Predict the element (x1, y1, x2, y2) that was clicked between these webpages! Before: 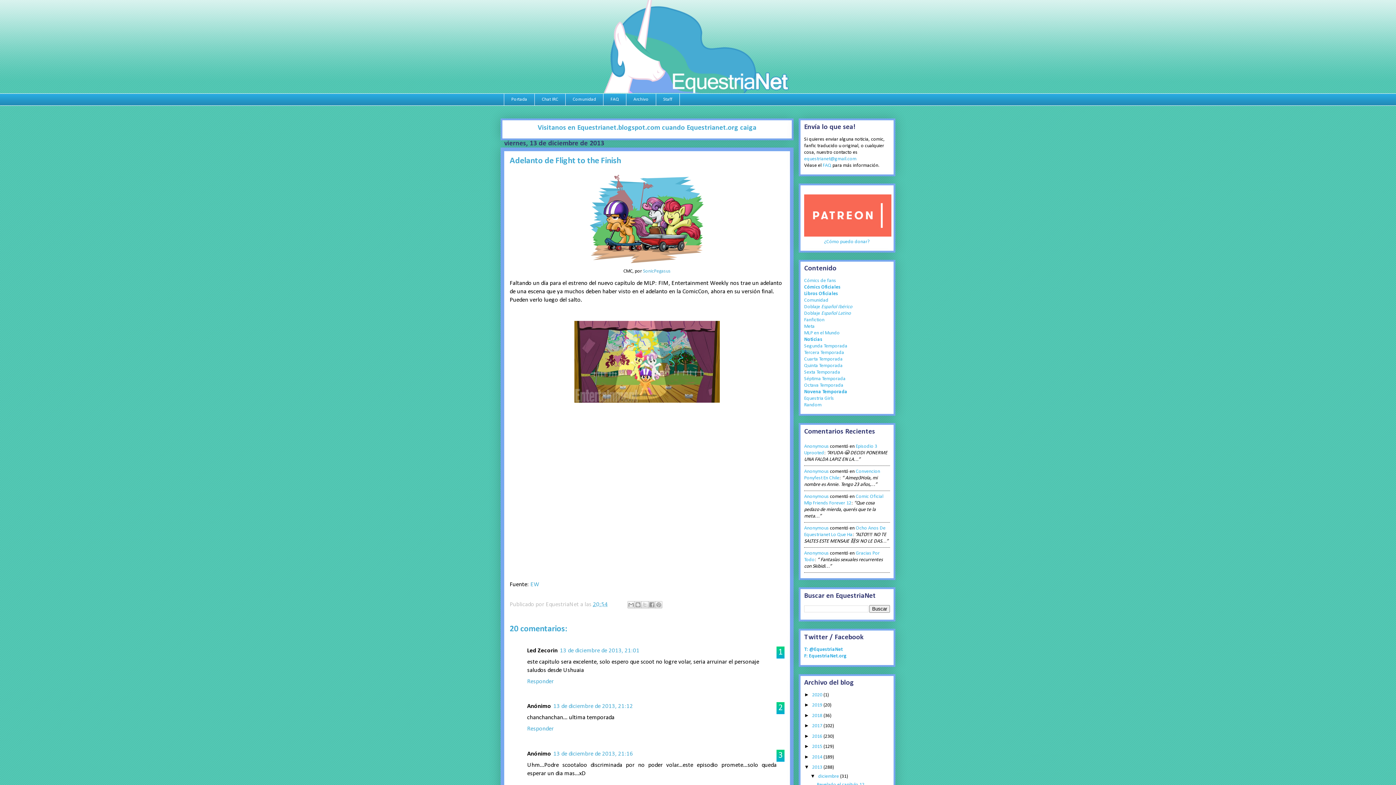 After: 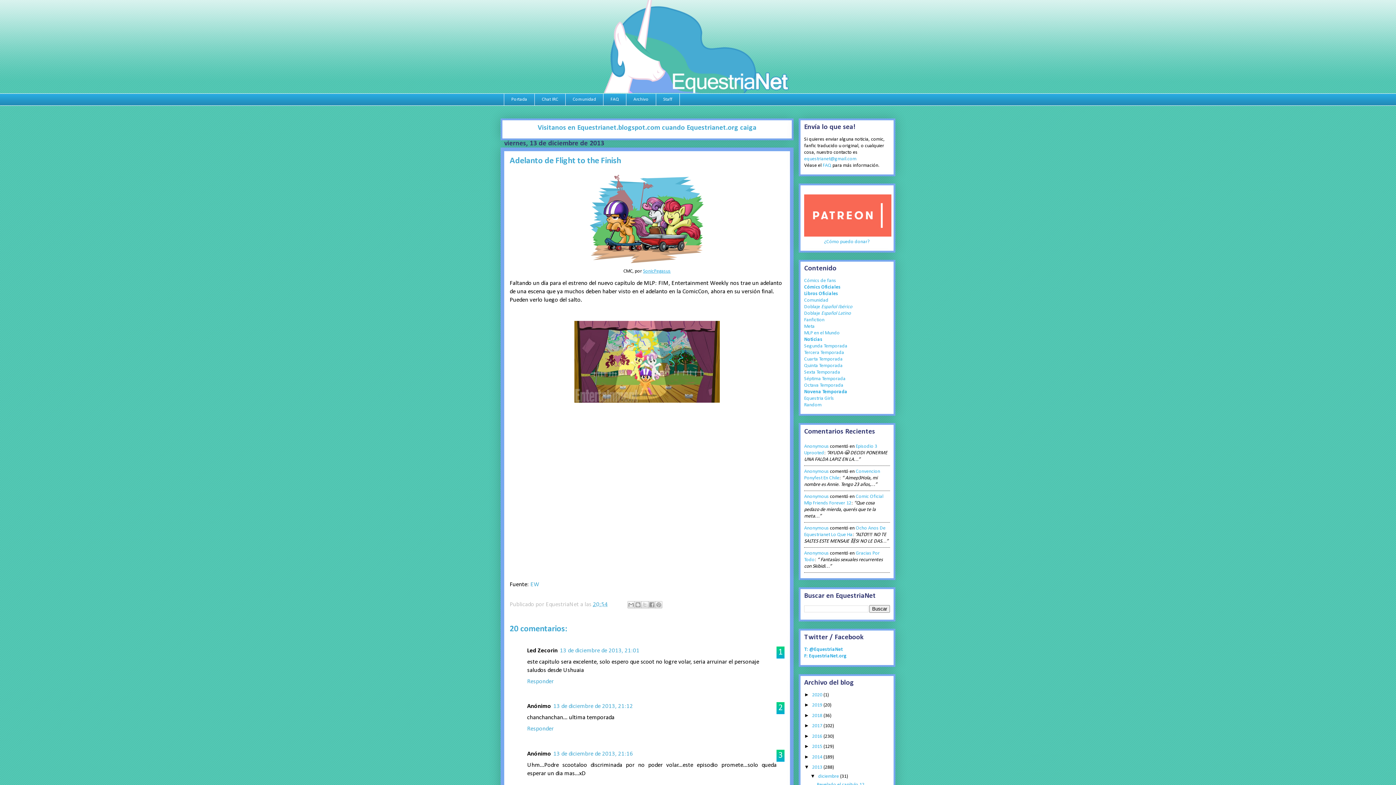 Action: bbox: (643, 268, 670, 273) label: SonicPegasus